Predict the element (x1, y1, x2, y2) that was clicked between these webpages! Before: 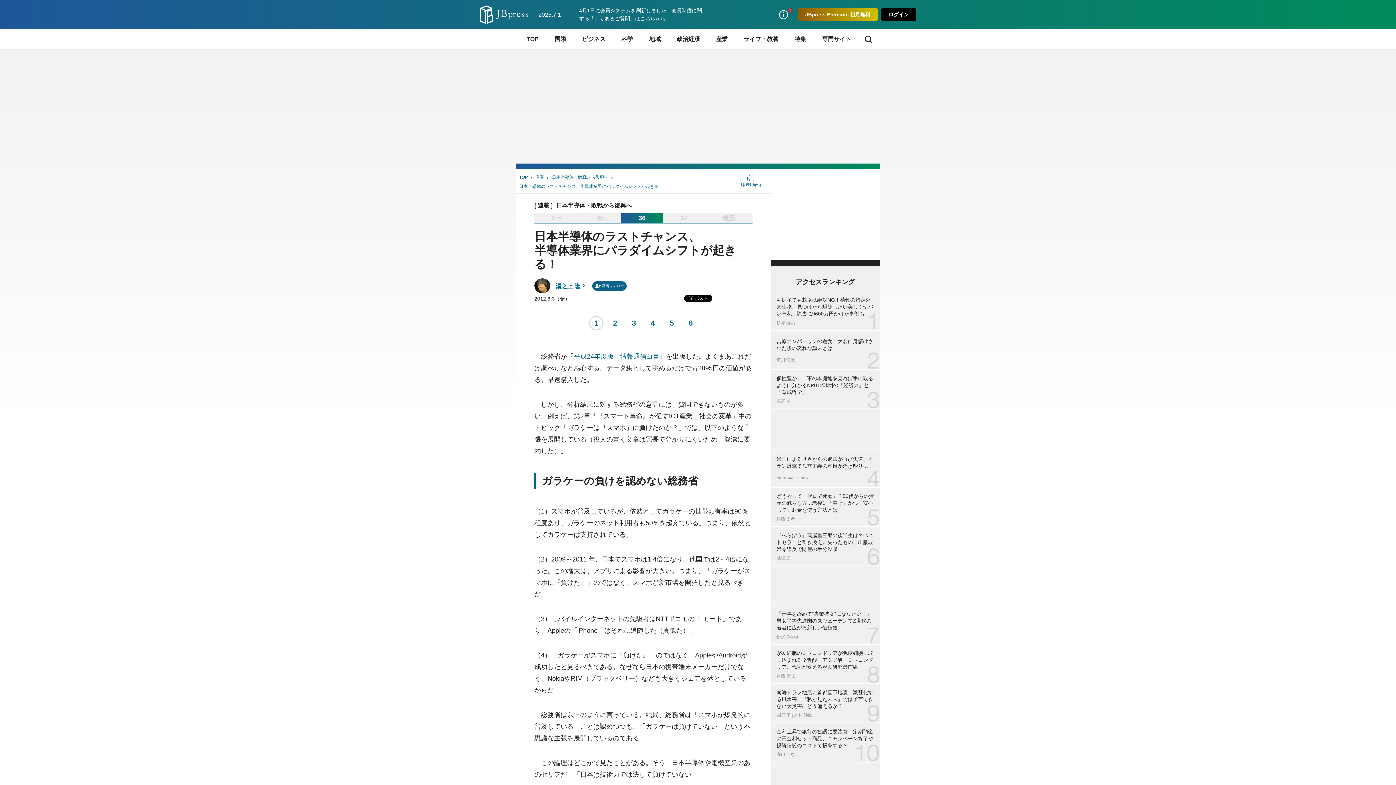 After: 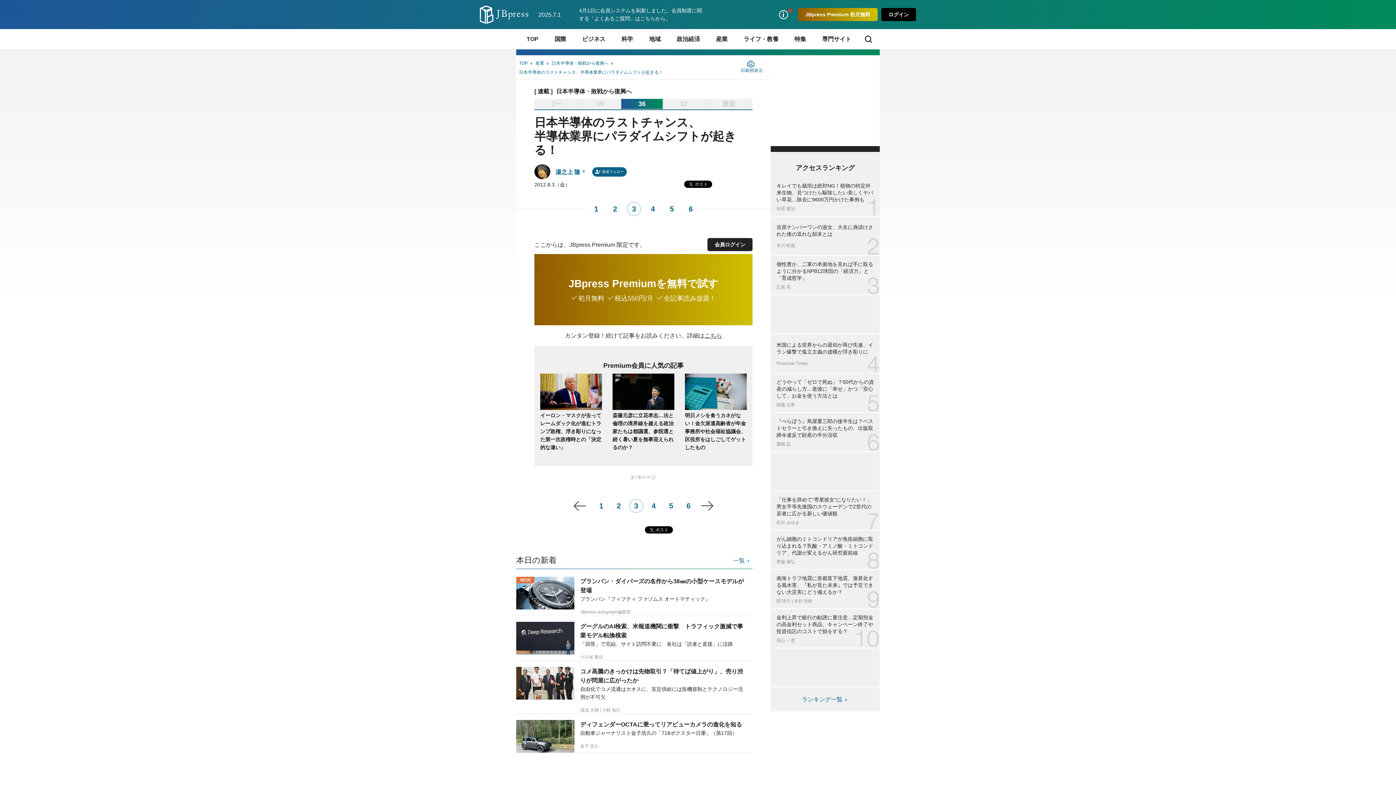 Action: label: 3 bbox: (626, 316, 641, 330)